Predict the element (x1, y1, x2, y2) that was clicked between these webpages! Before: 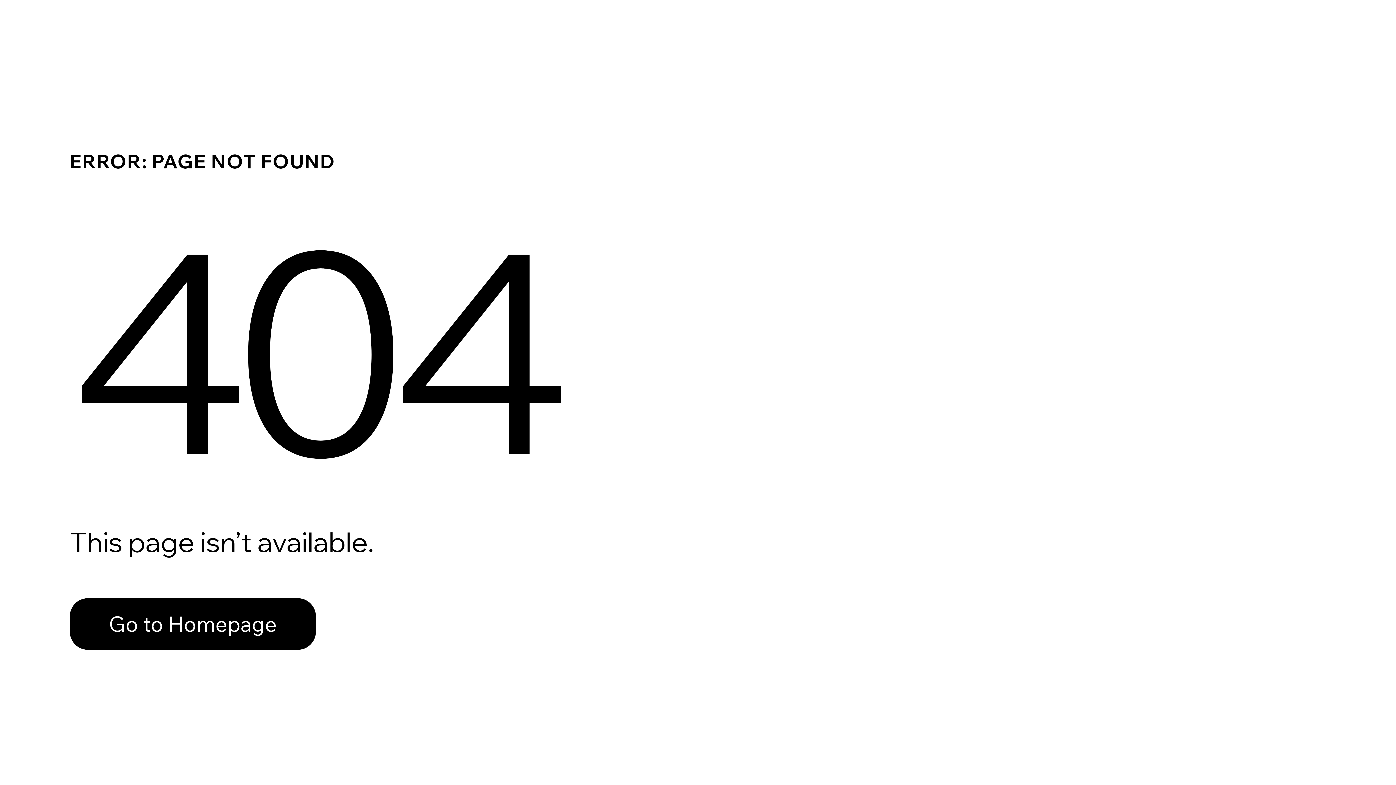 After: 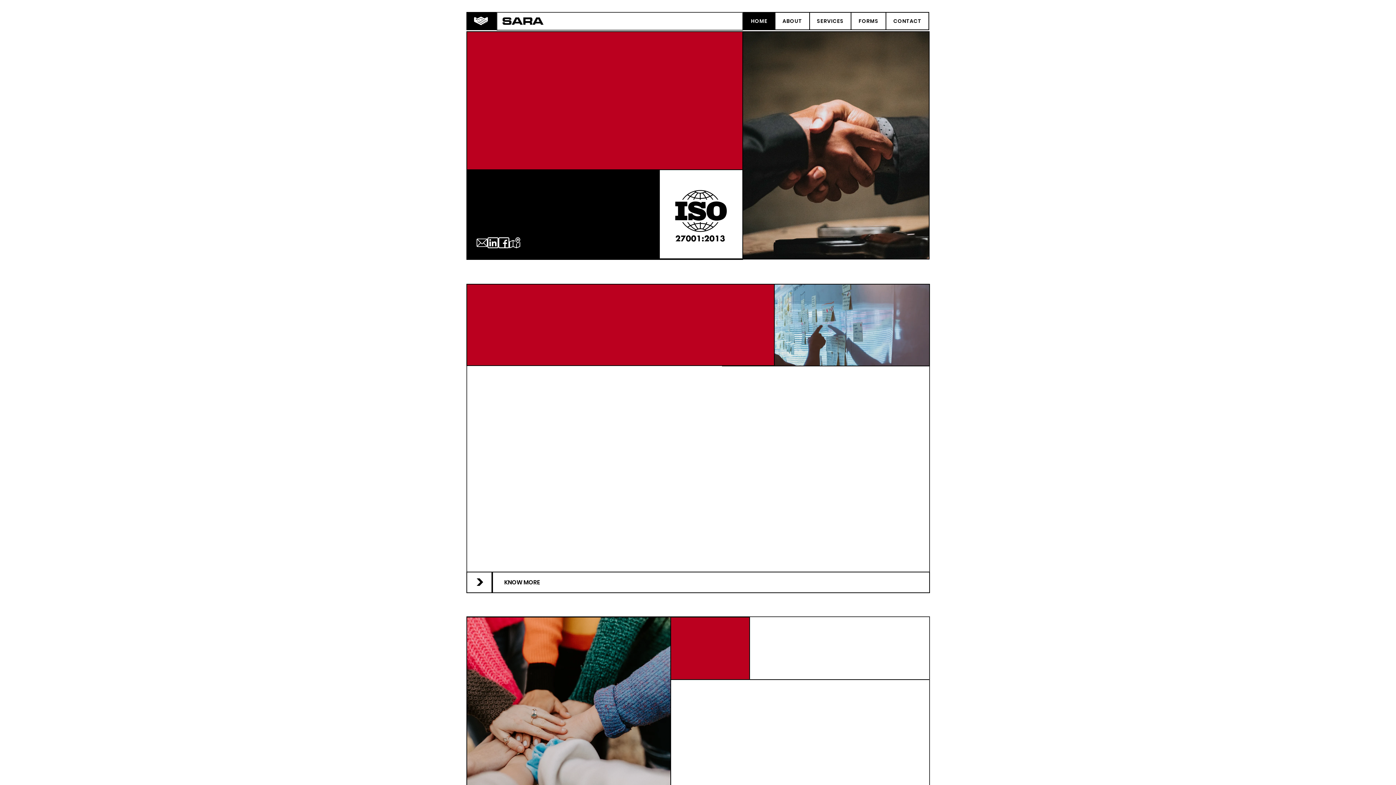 Action: label: Go to Homepage bbox: (69, 582, 768, 659)